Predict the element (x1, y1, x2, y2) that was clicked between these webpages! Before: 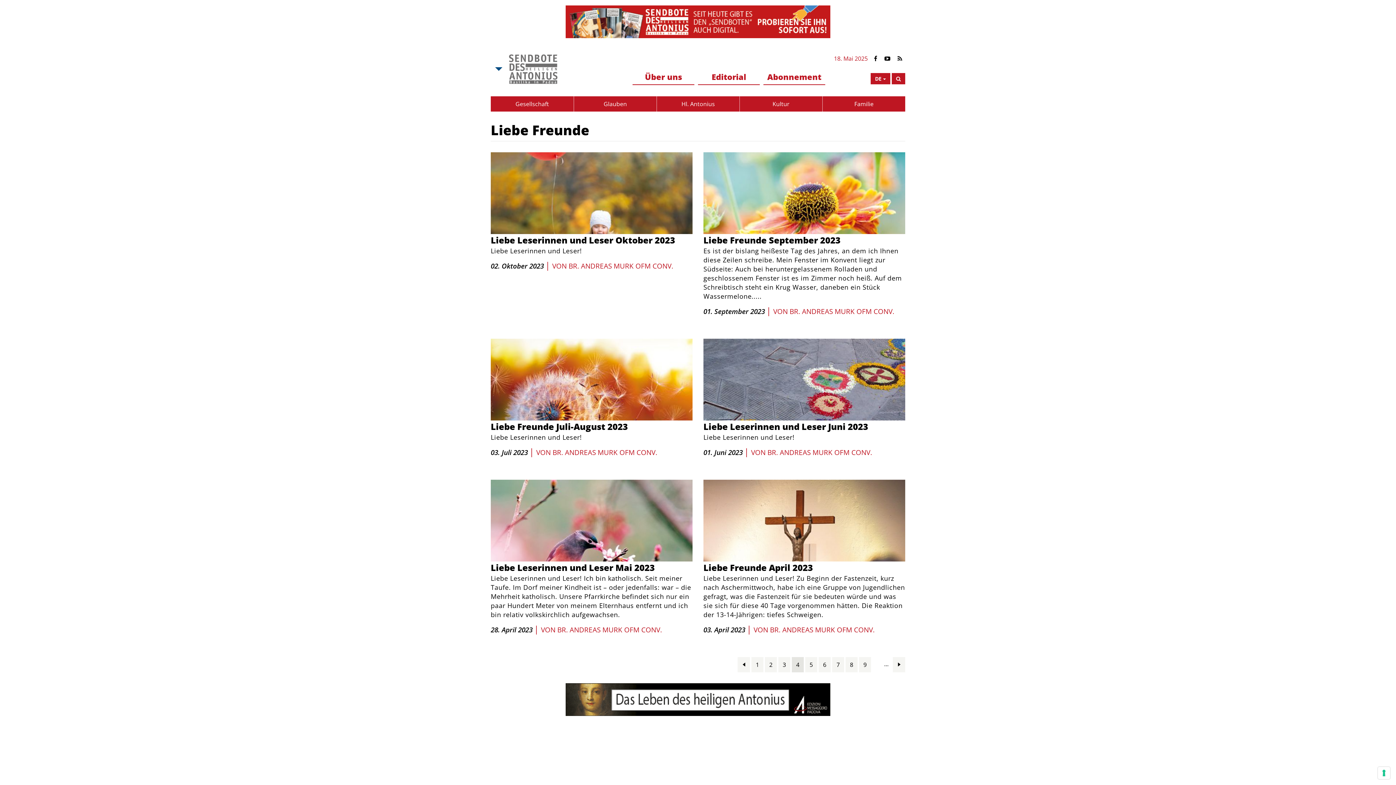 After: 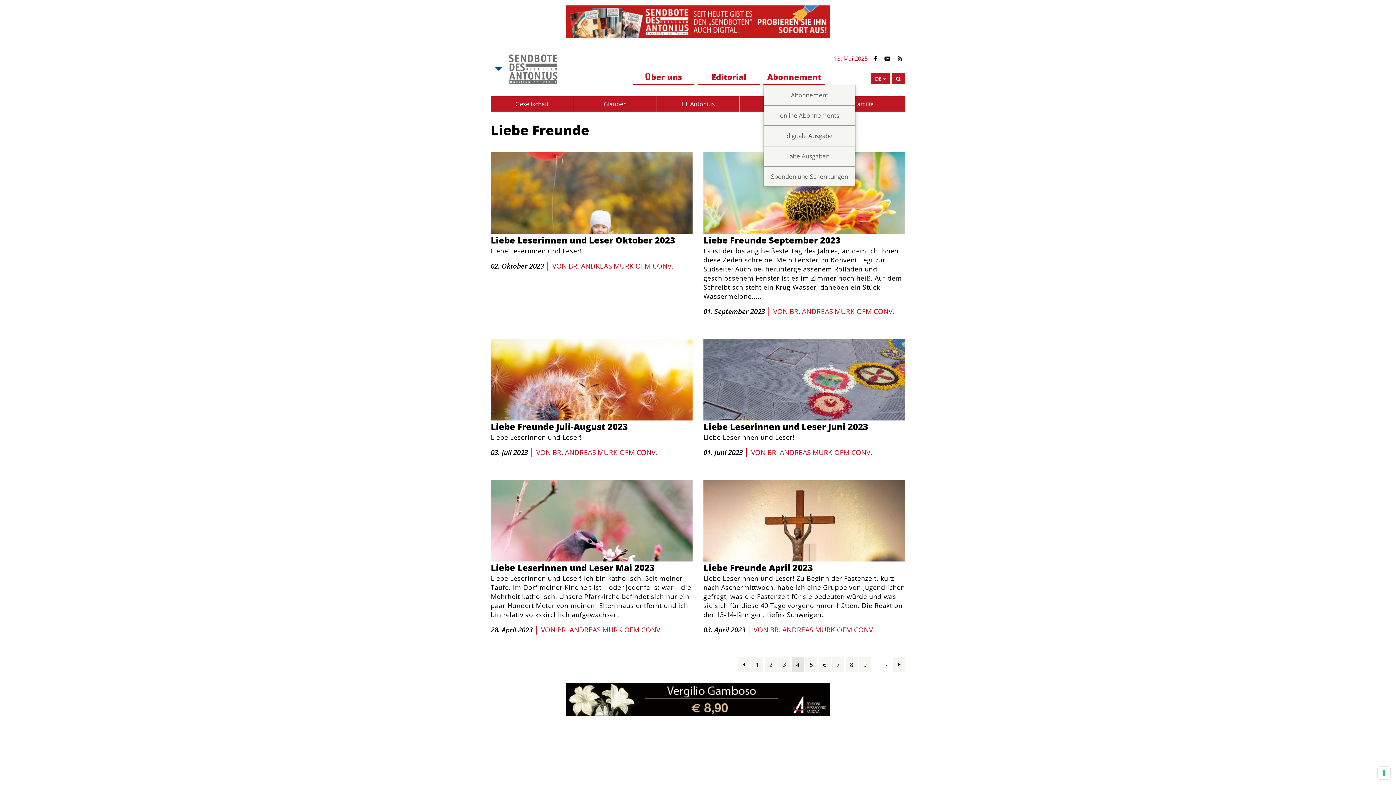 Action: label: Abonnement bbox: (763, 69, 825, 85)